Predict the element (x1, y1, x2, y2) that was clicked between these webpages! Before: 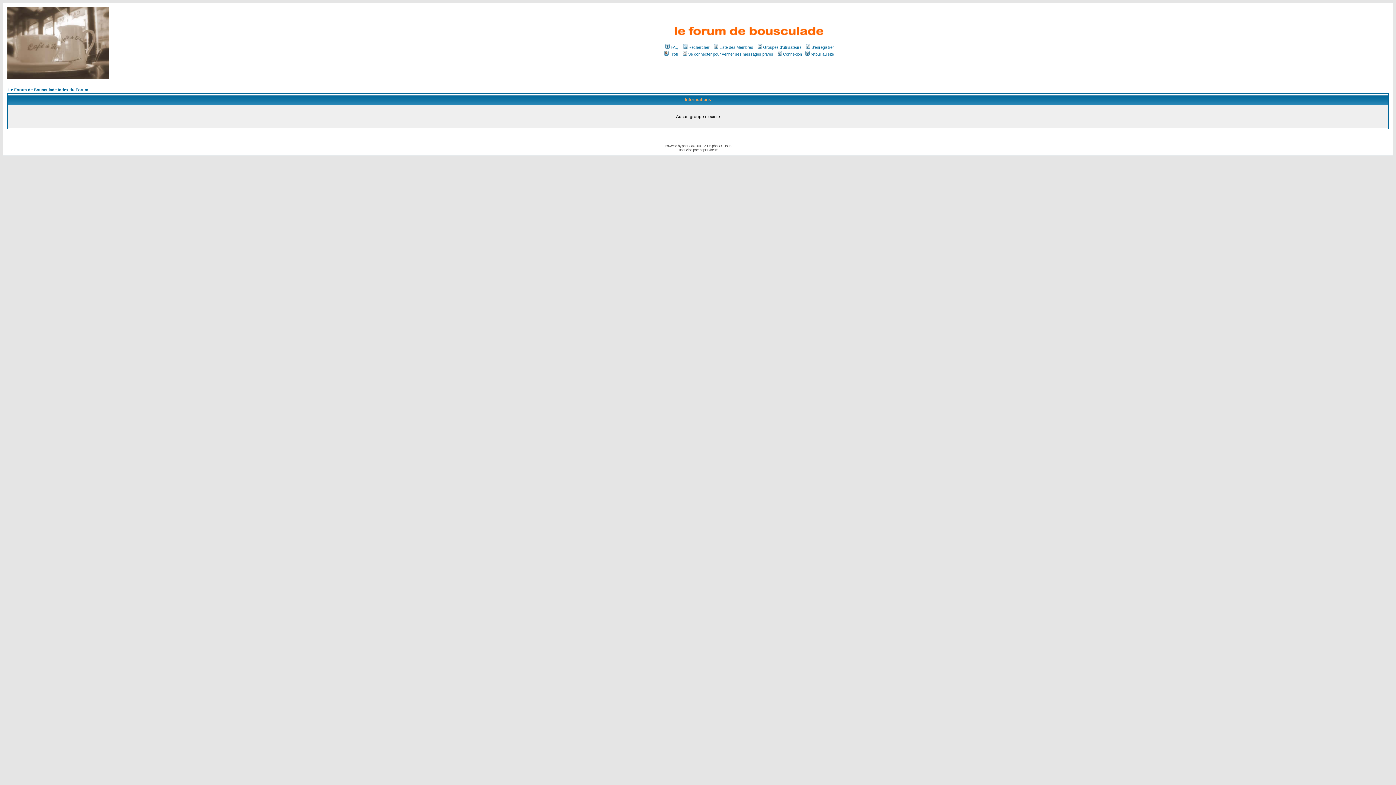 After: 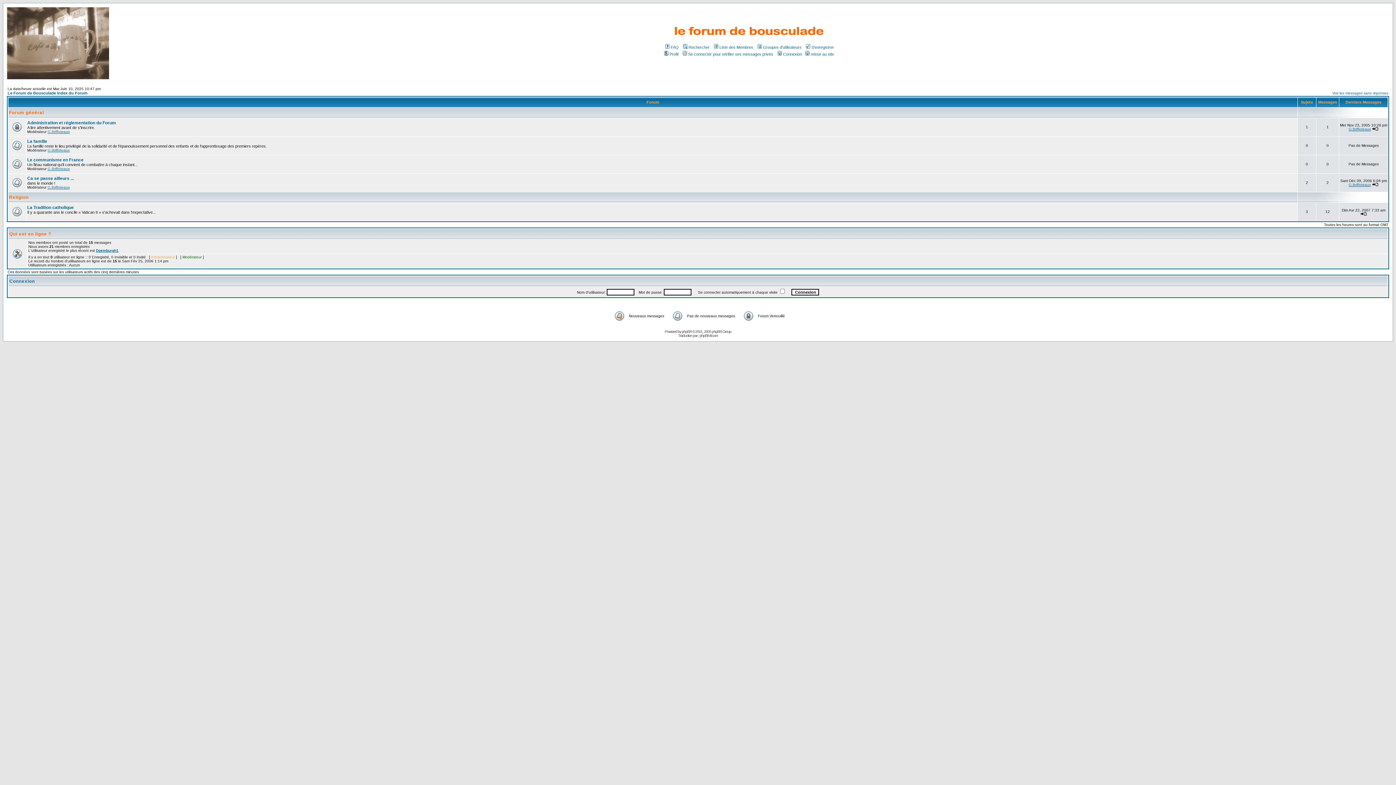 Action: bbox: (6, 74, 109, 80)